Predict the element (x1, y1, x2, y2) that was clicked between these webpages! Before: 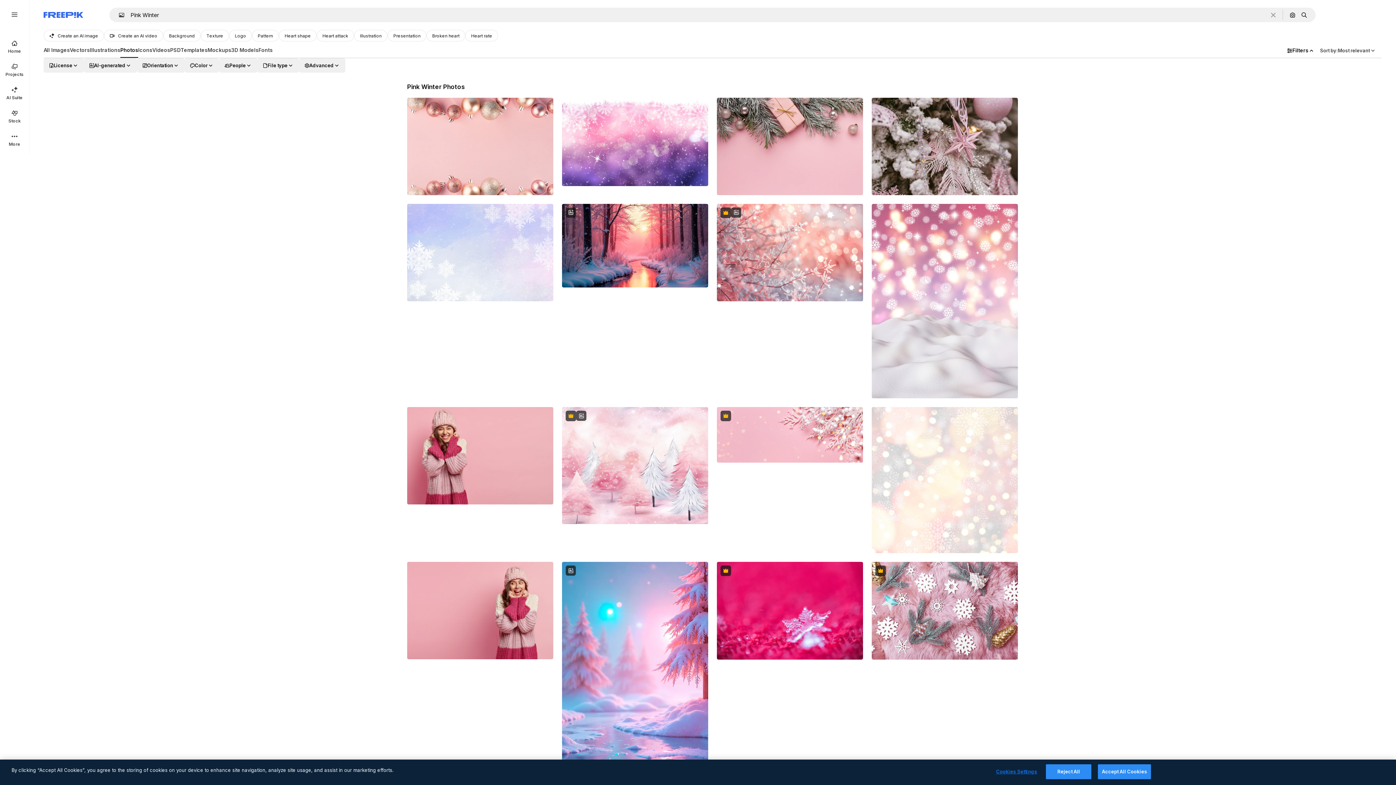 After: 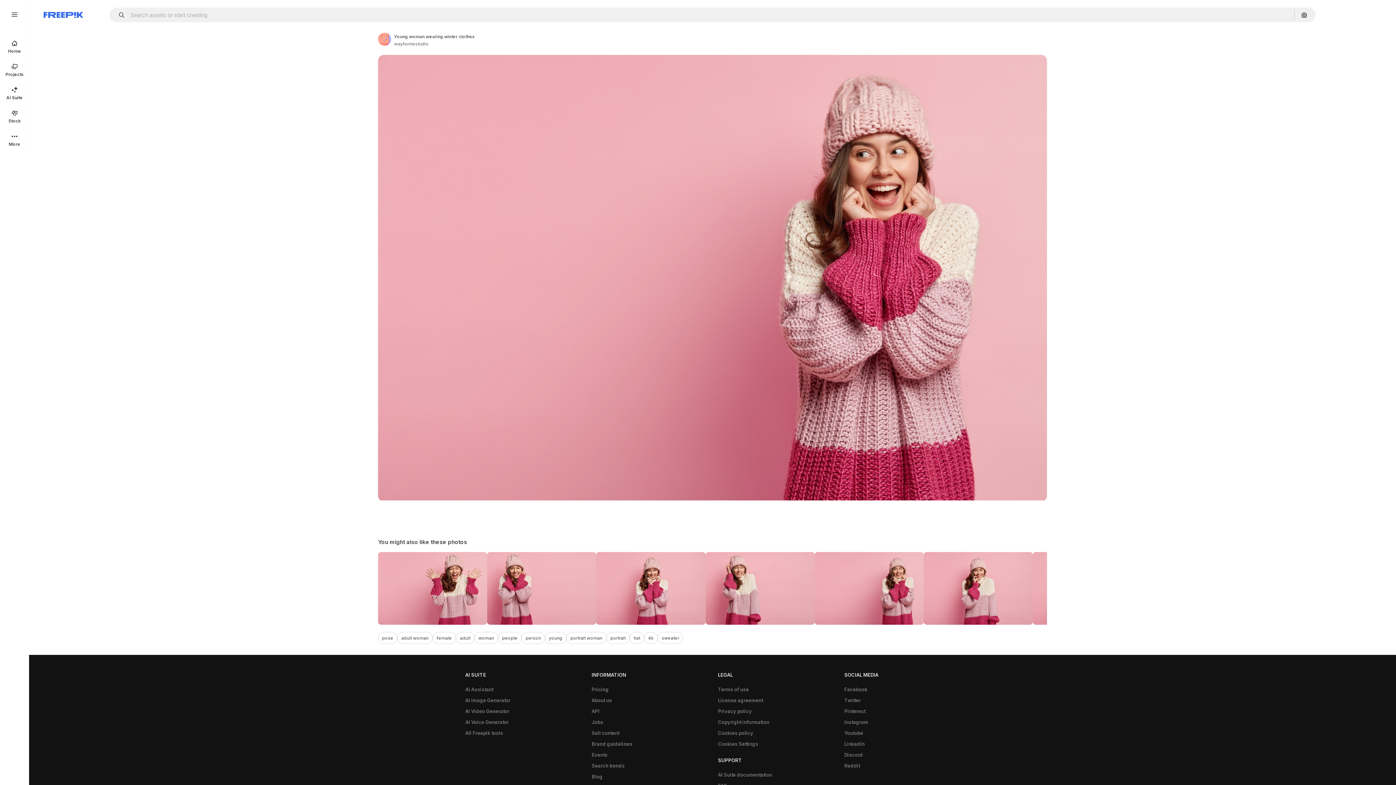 Action: bbox: (407, 562, 553, 659)